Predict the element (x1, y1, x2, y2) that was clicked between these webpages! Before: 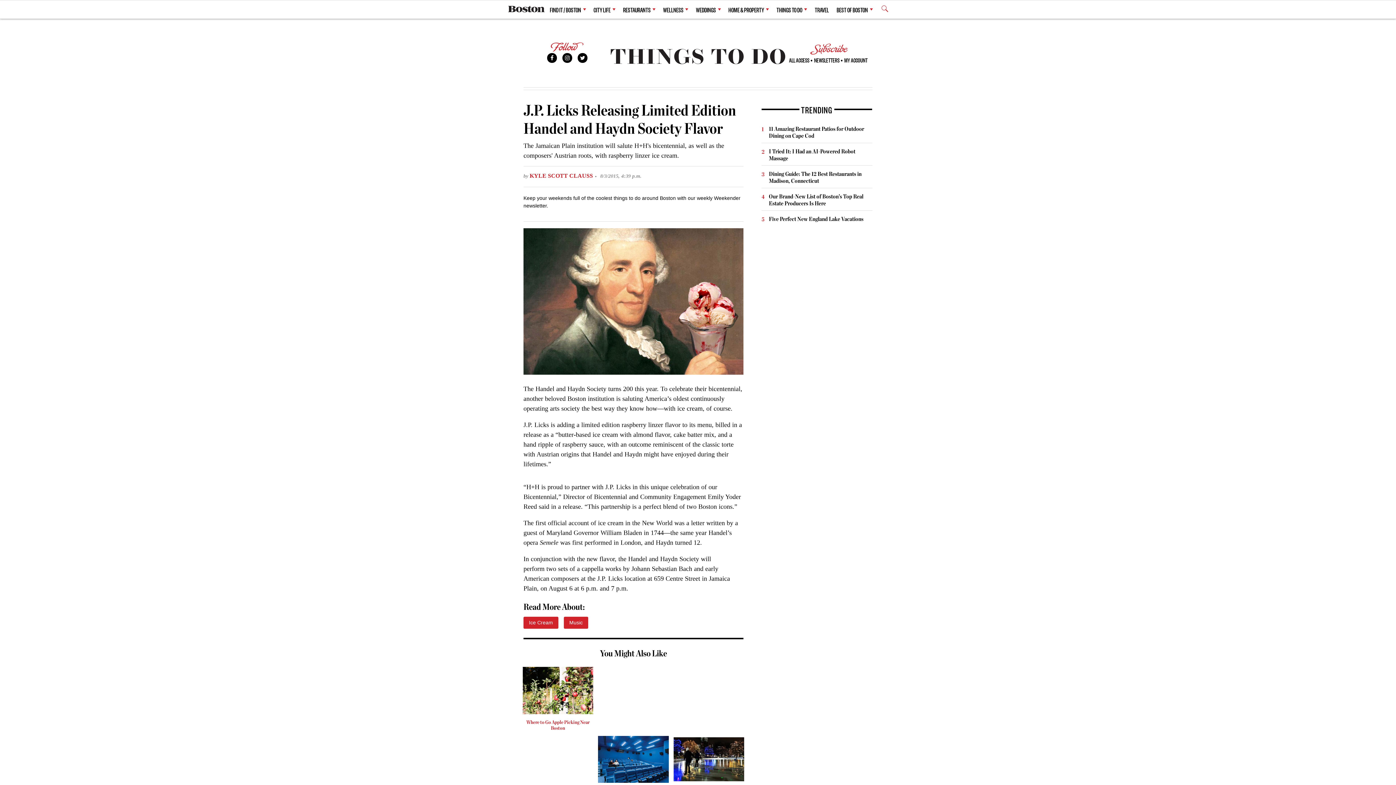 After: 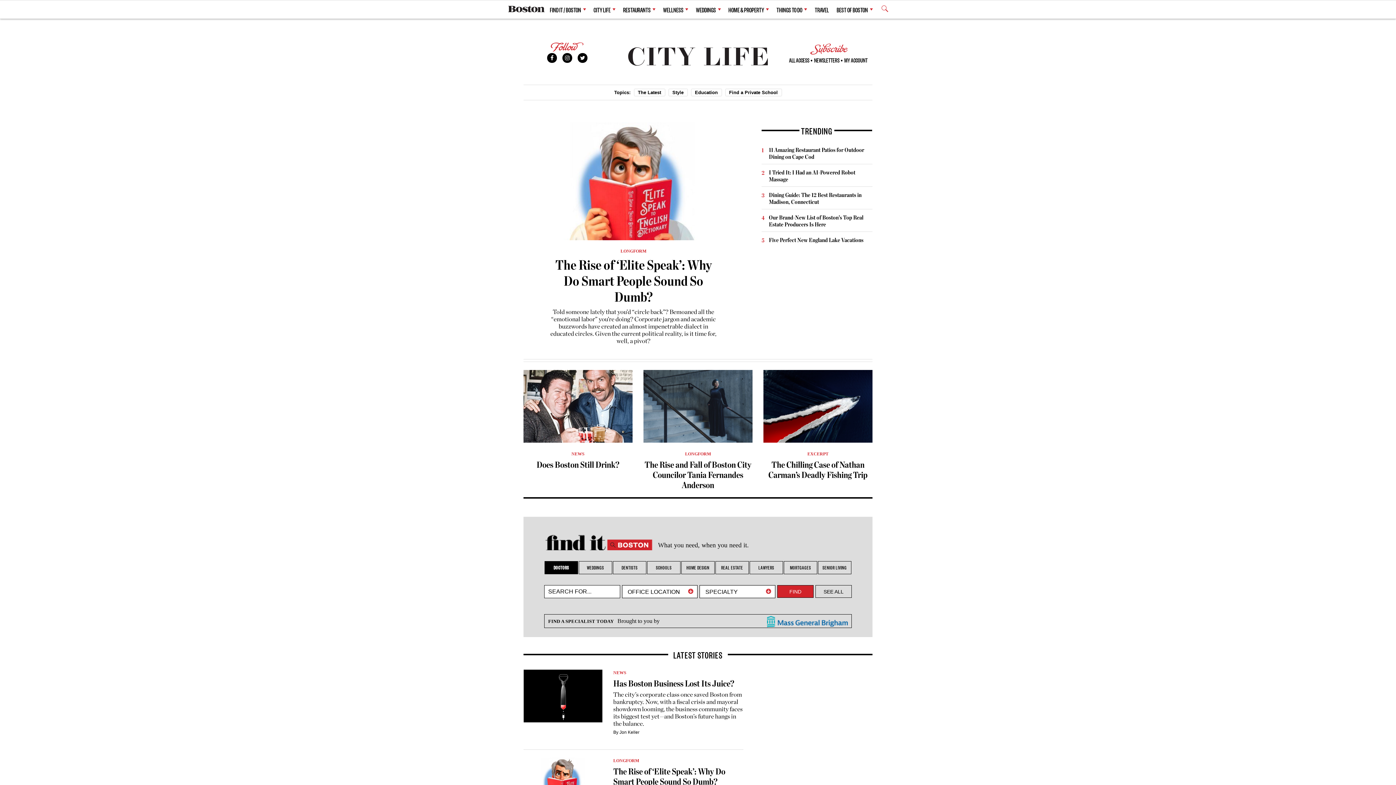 Action: label: CITY LIFE bbox: (593, 1, 615, 17)